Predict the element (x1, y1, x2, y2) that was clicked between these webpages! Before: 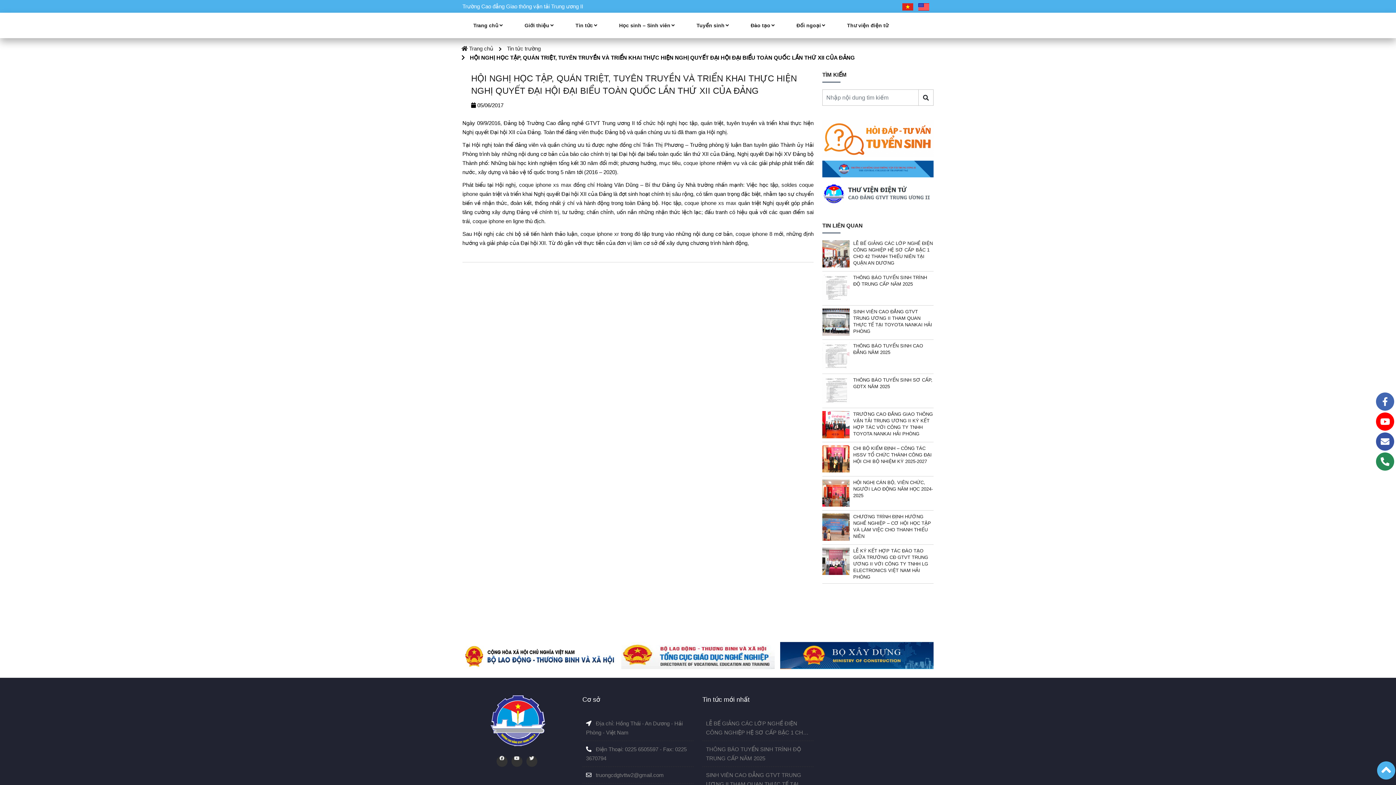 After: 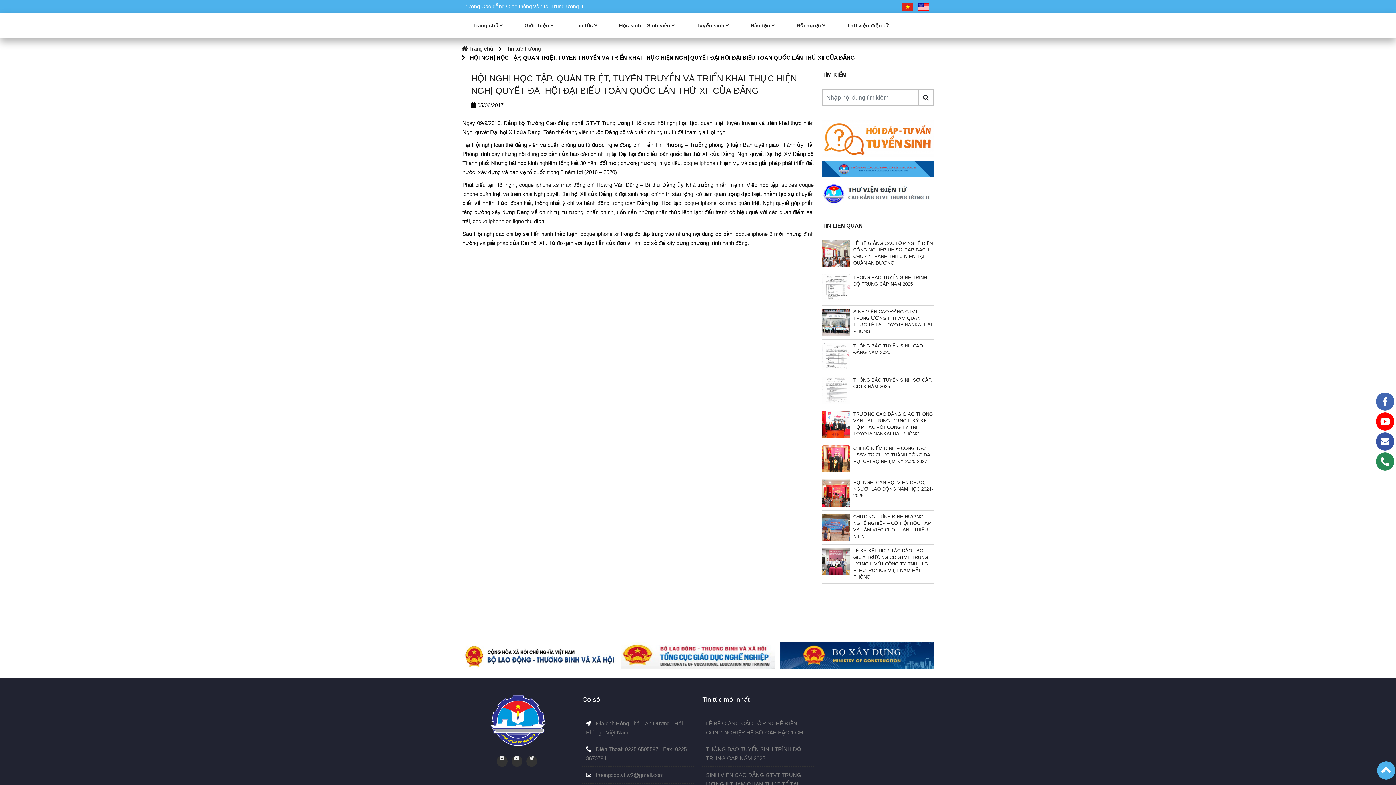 Action: bbox: (526, 756, 537, 767)